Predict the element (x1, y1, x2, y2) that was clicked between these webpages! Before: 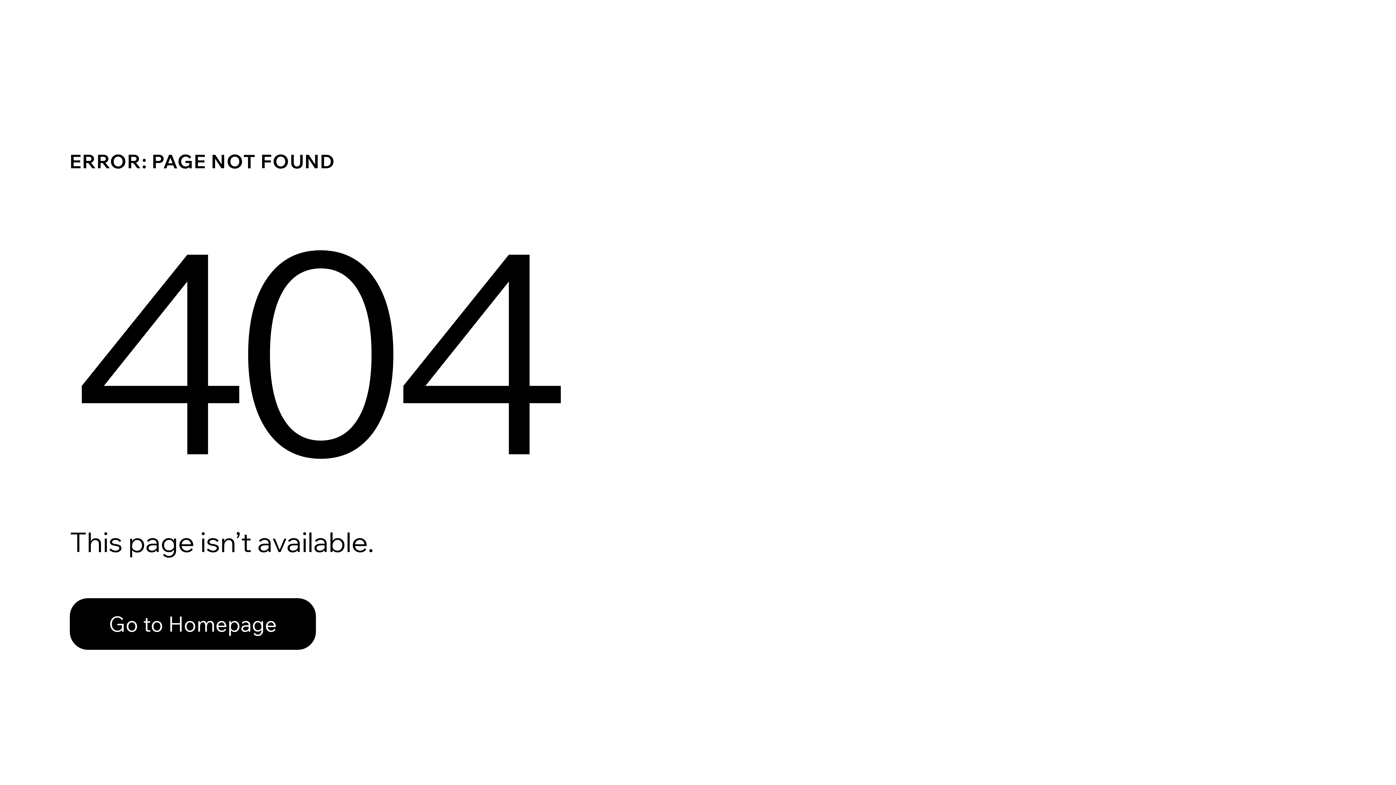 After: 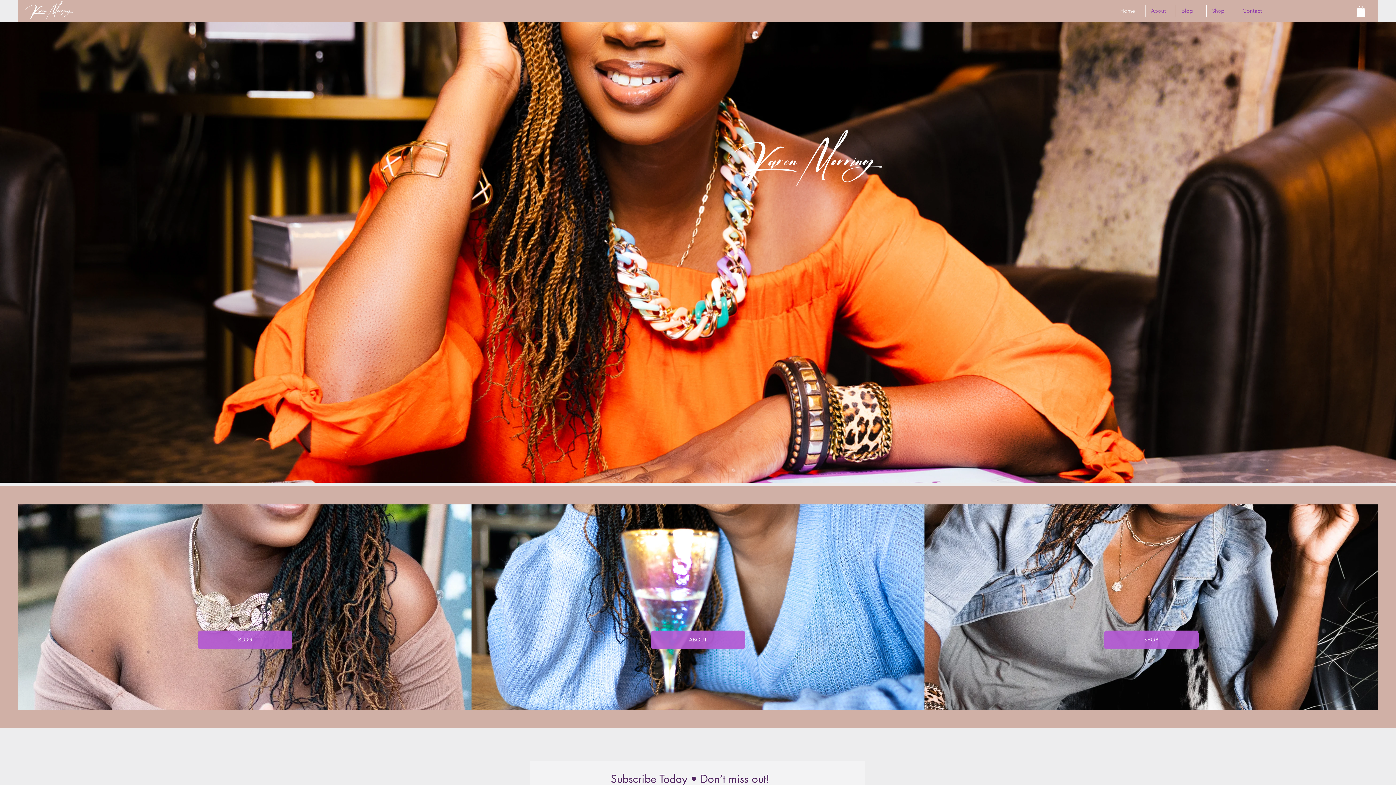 Action: bbox: (69, 582, 768, 659) label: Go to Homepage